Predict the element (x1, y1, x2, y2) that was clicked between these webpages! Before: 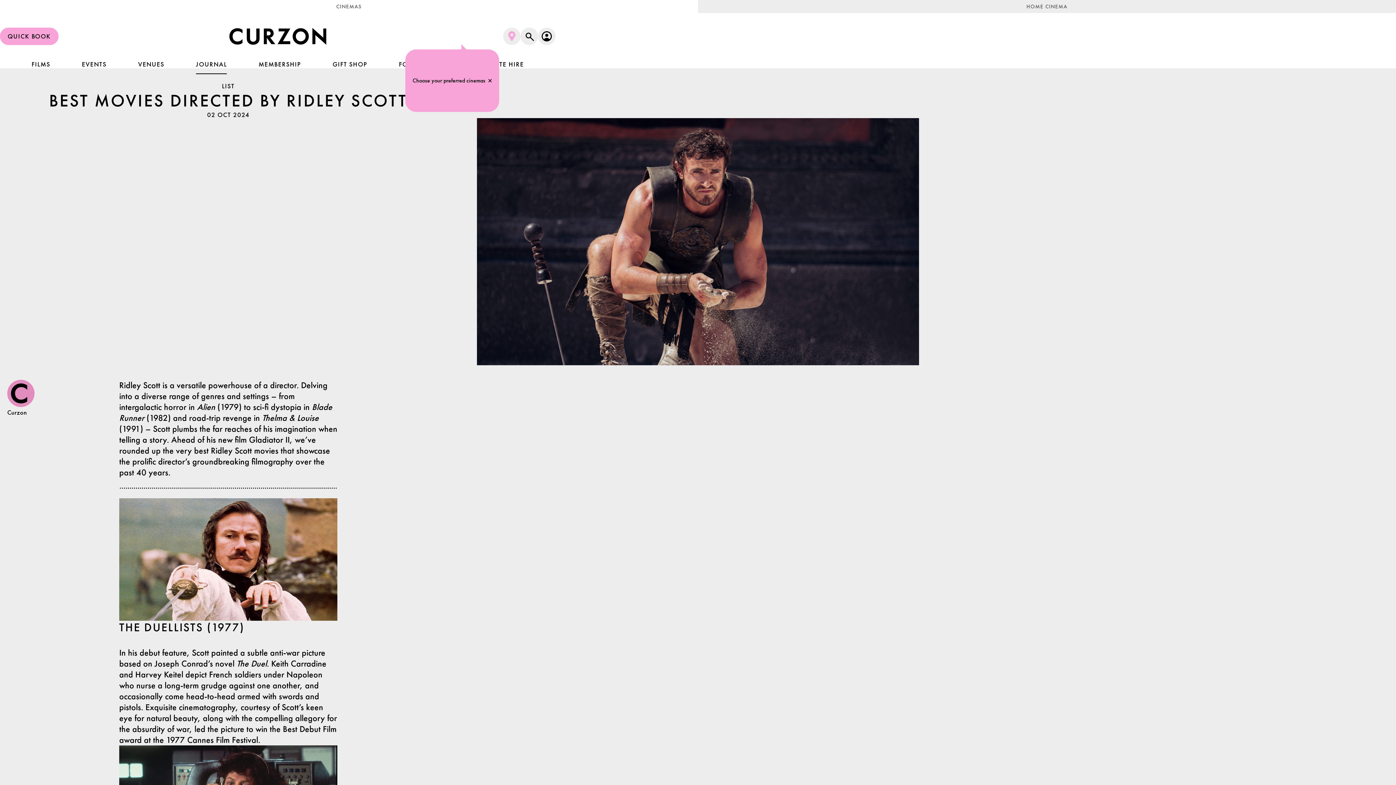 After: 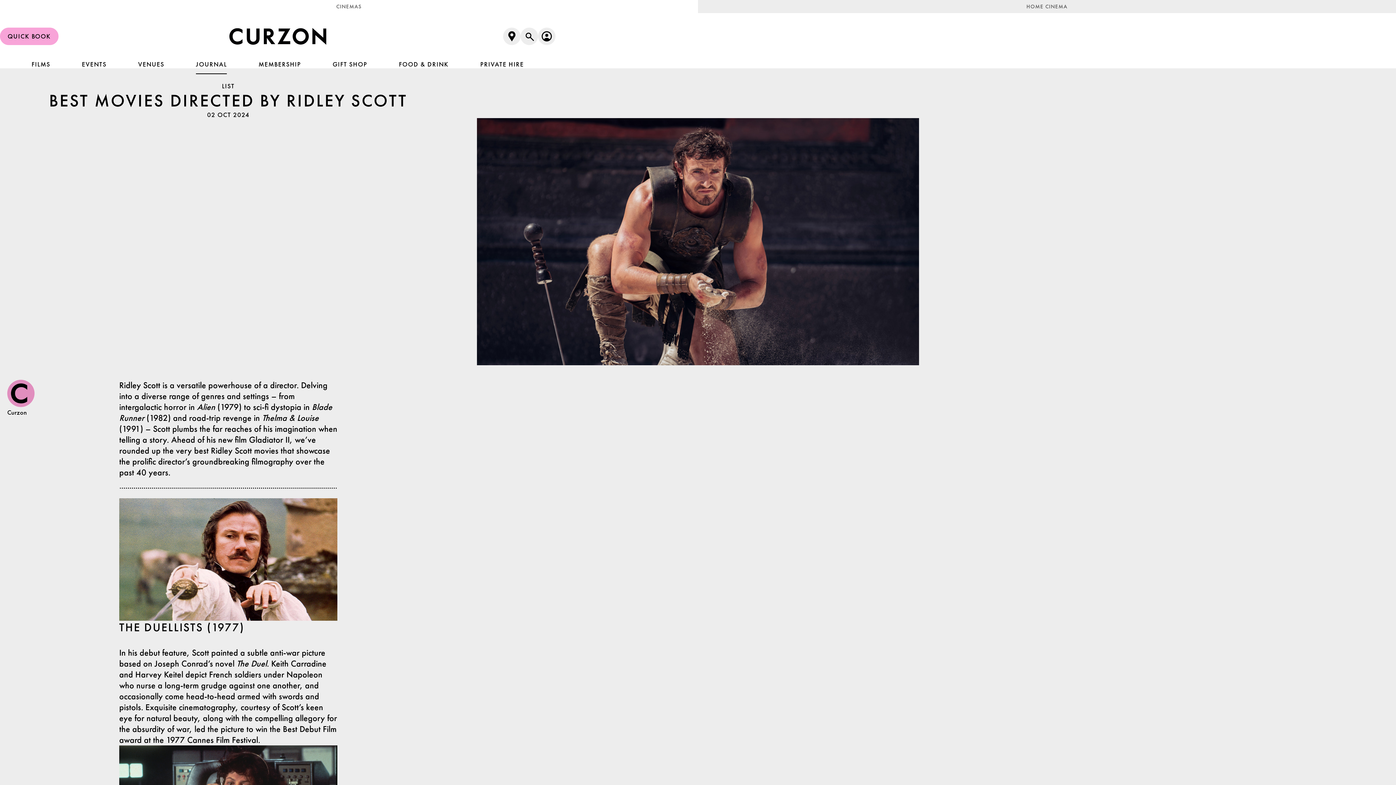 Action: bbox: (488, 53, 492, 108)